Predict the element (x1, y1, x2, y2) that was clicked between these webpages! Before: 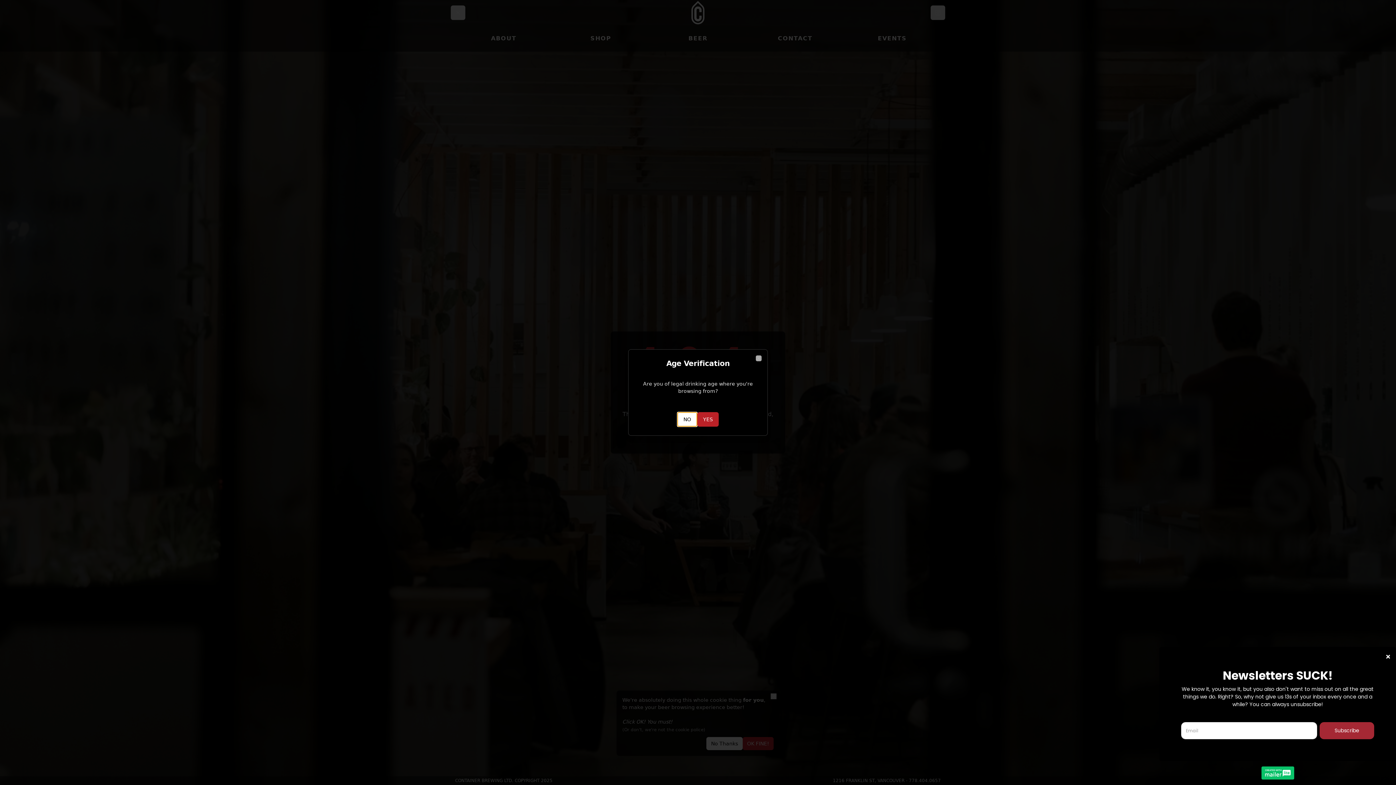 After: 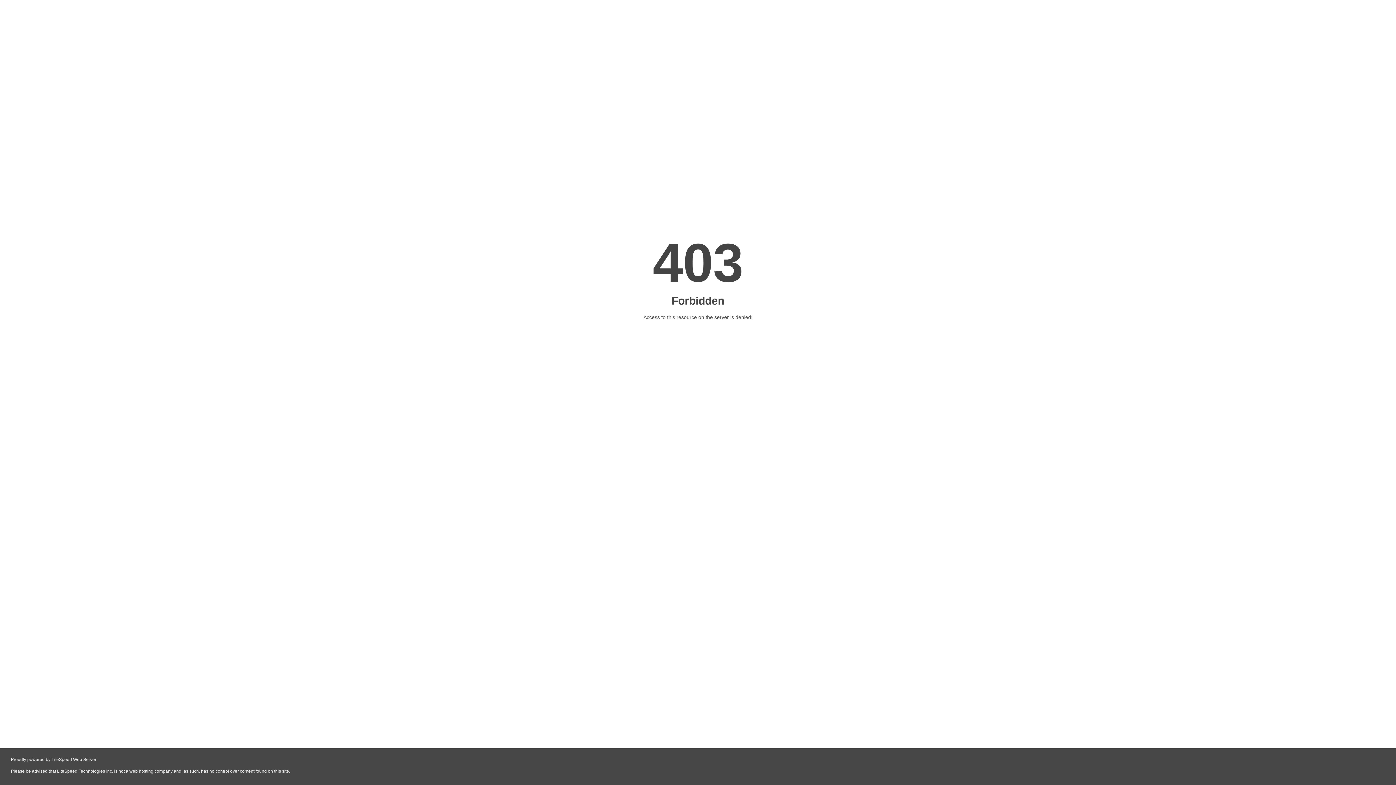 Action: bbox: (677, 412, 697, 426) label: NO